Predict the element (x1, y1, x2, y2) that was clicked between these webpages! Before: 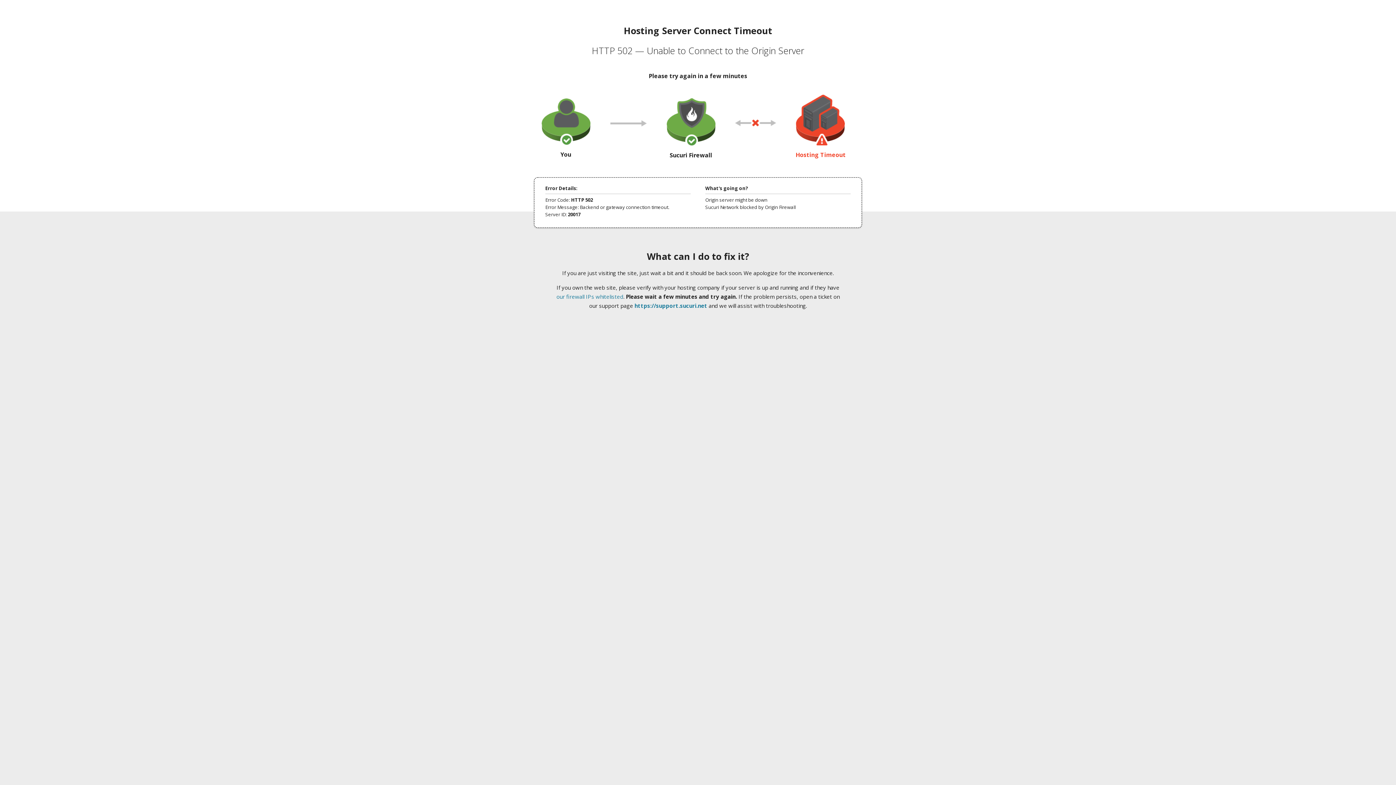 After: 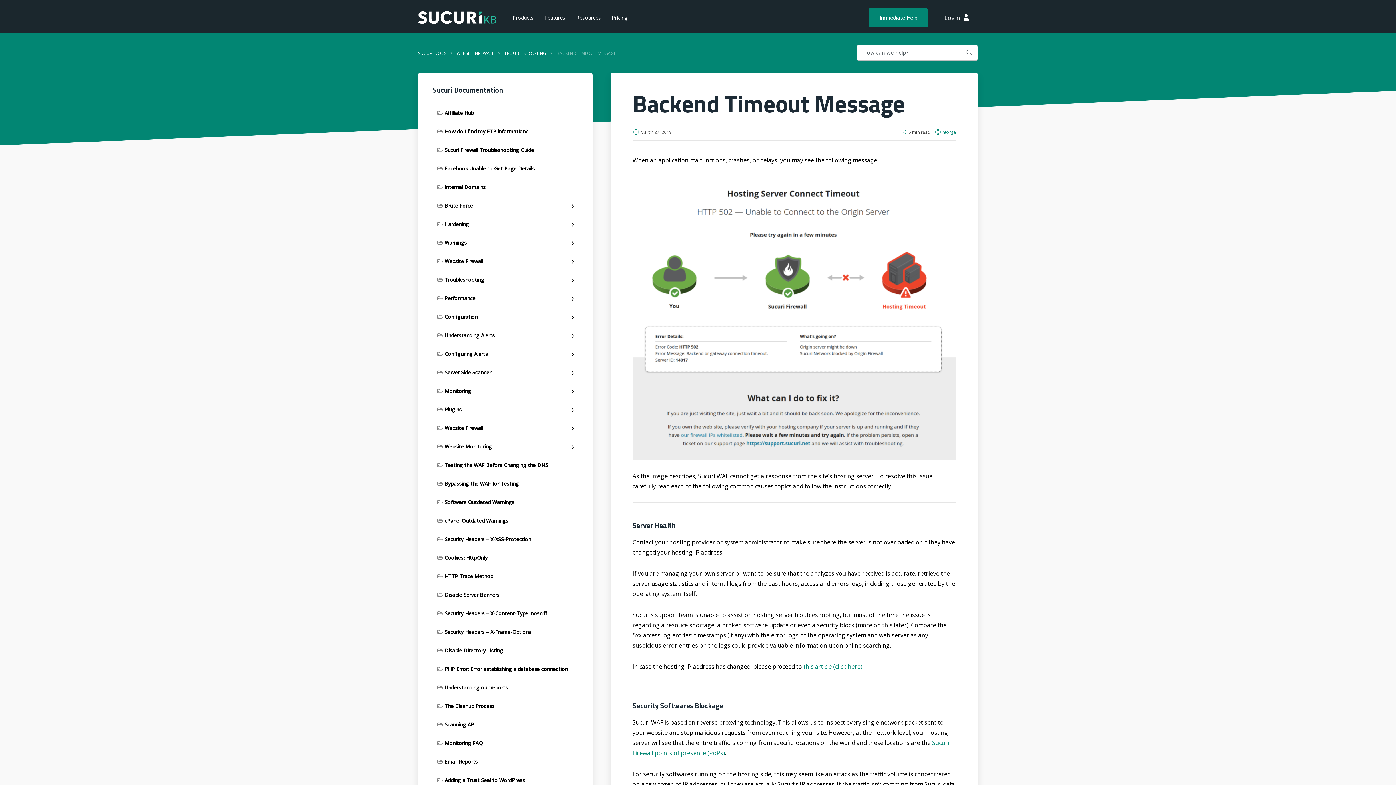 Action: bbox: (556, 293, 623, 300) label: our firewall IPs whitelisted